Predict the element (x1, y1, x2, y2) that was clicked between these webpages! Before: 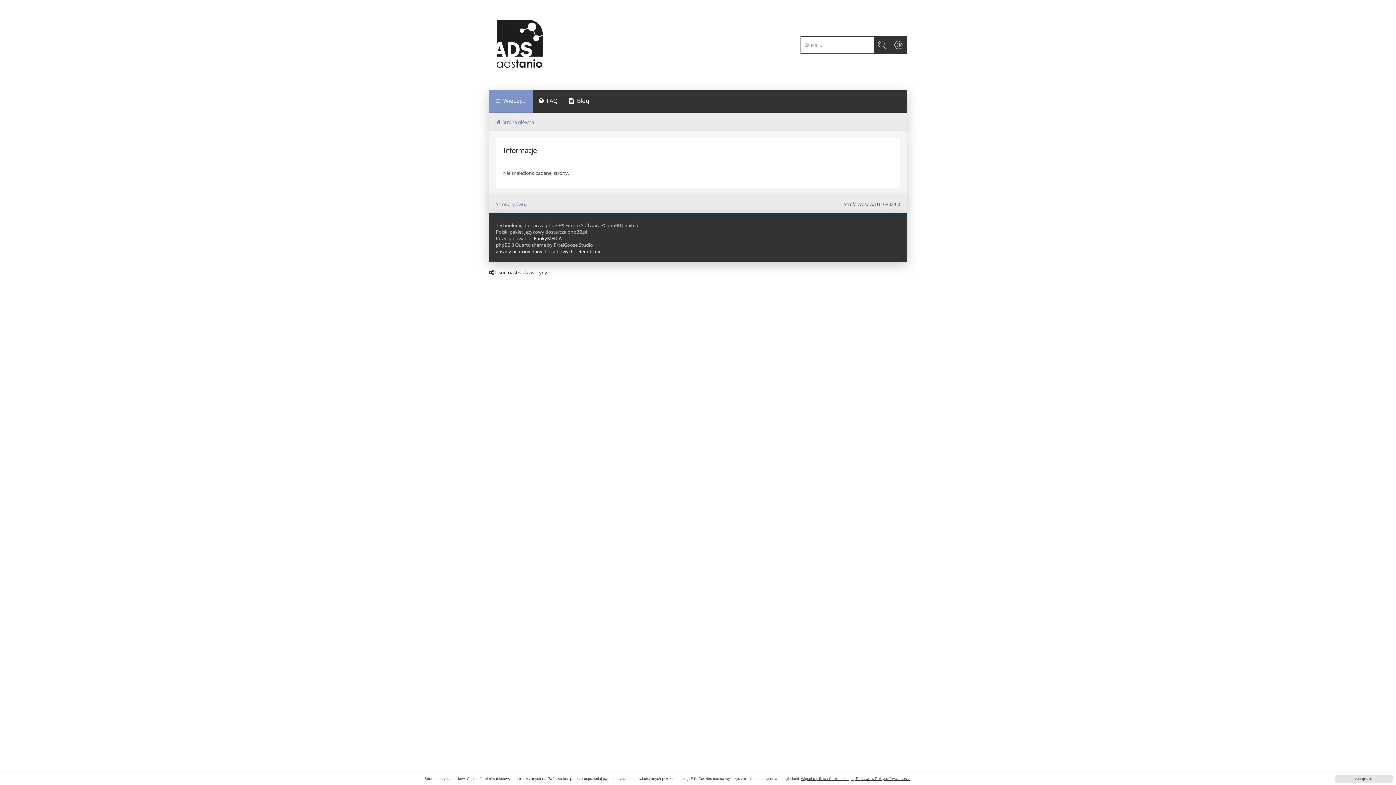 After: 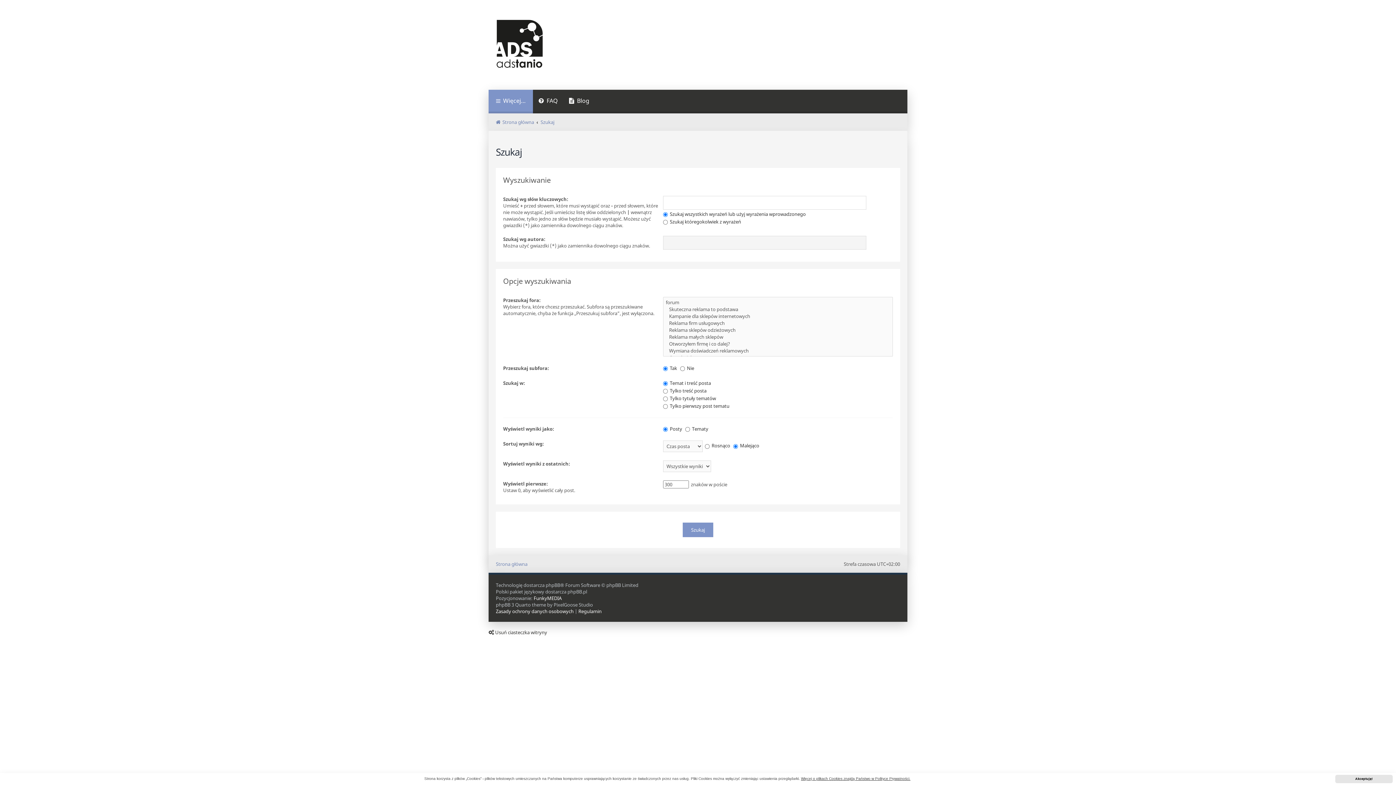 Action: label: Wyszukiwanie zaawansowane bbox: (890, 36, 907, 53)